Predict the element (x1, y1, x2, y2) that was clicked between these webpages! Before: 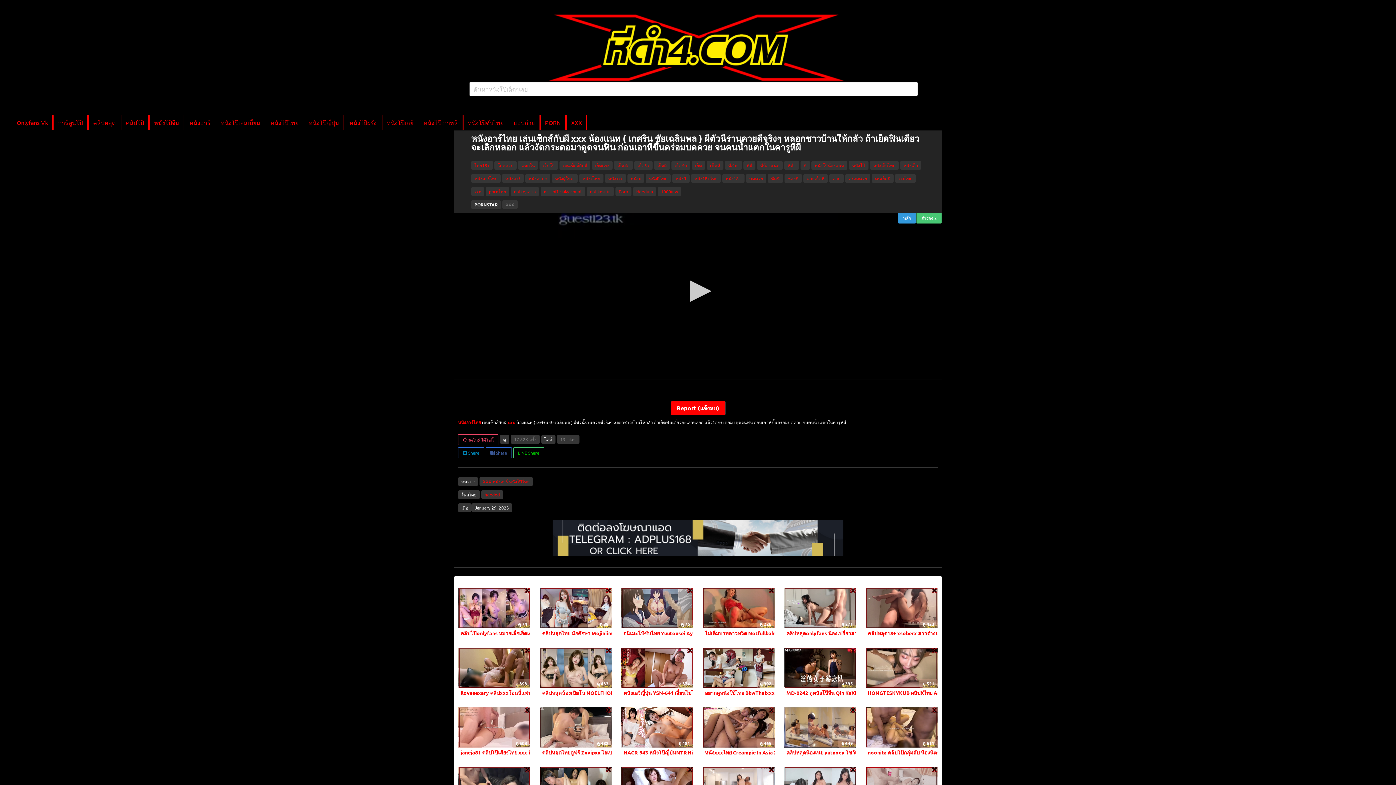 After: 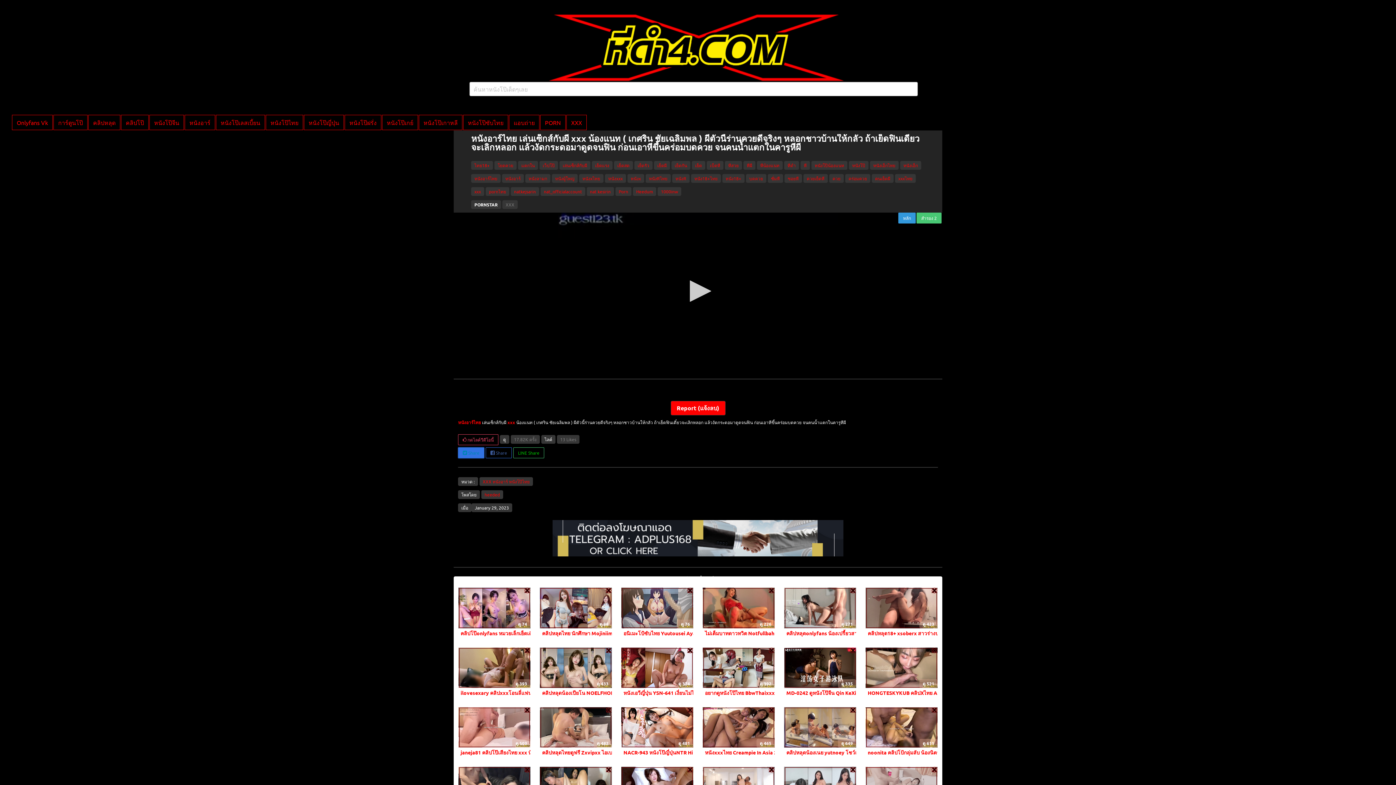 Action: label:  Share bbox: (458, 448, 484, 455)